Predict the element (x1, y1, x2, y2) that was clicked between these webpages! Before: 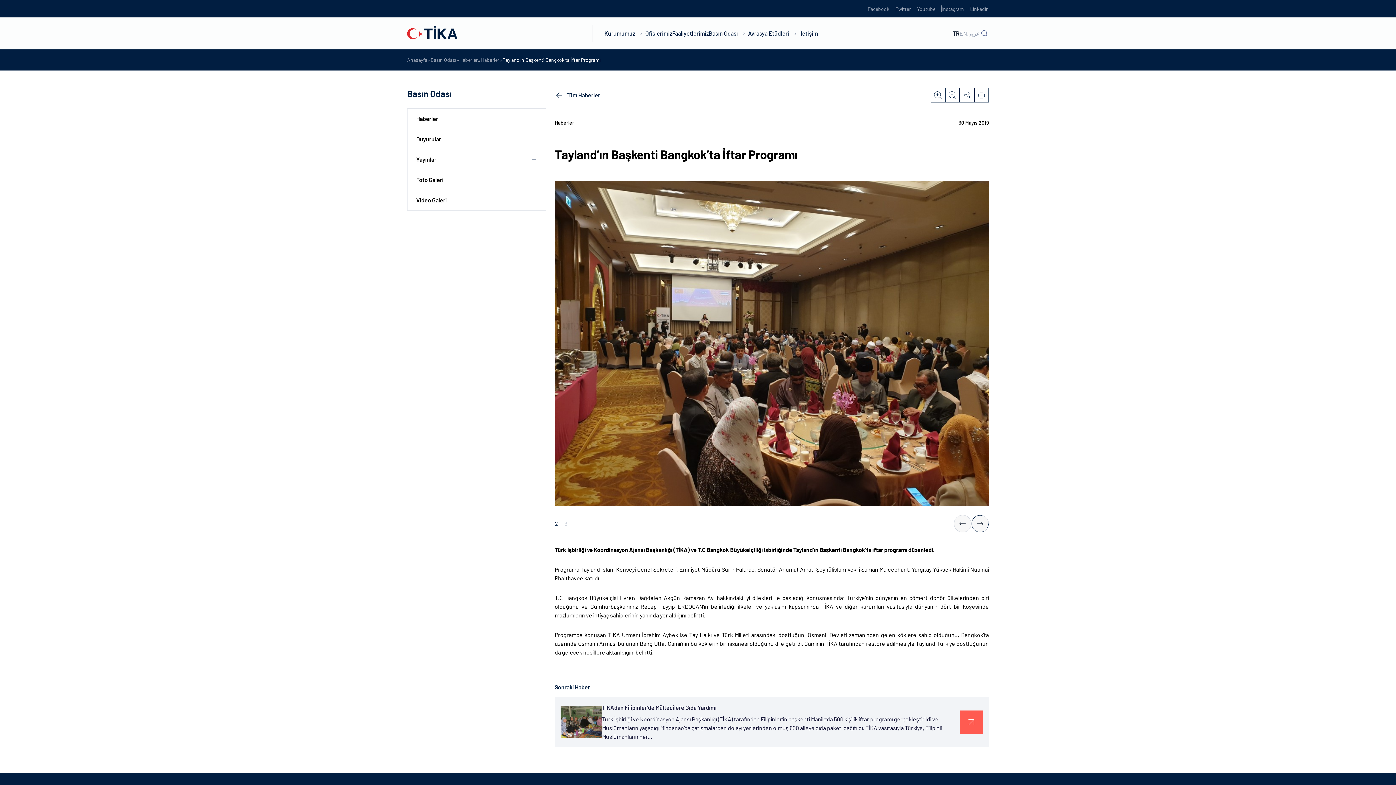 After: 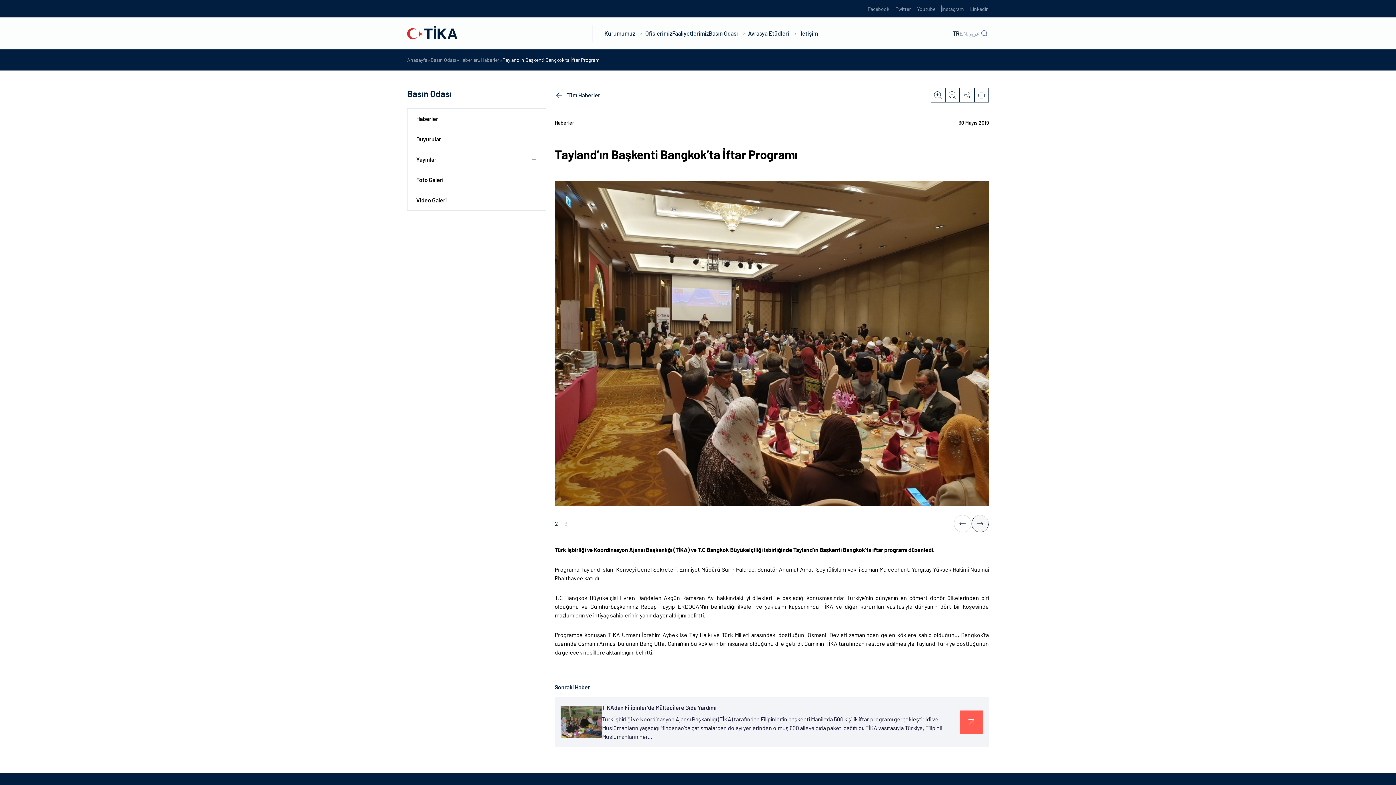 Action: bbox: (954, 515, 971, 532) label: Previous slide